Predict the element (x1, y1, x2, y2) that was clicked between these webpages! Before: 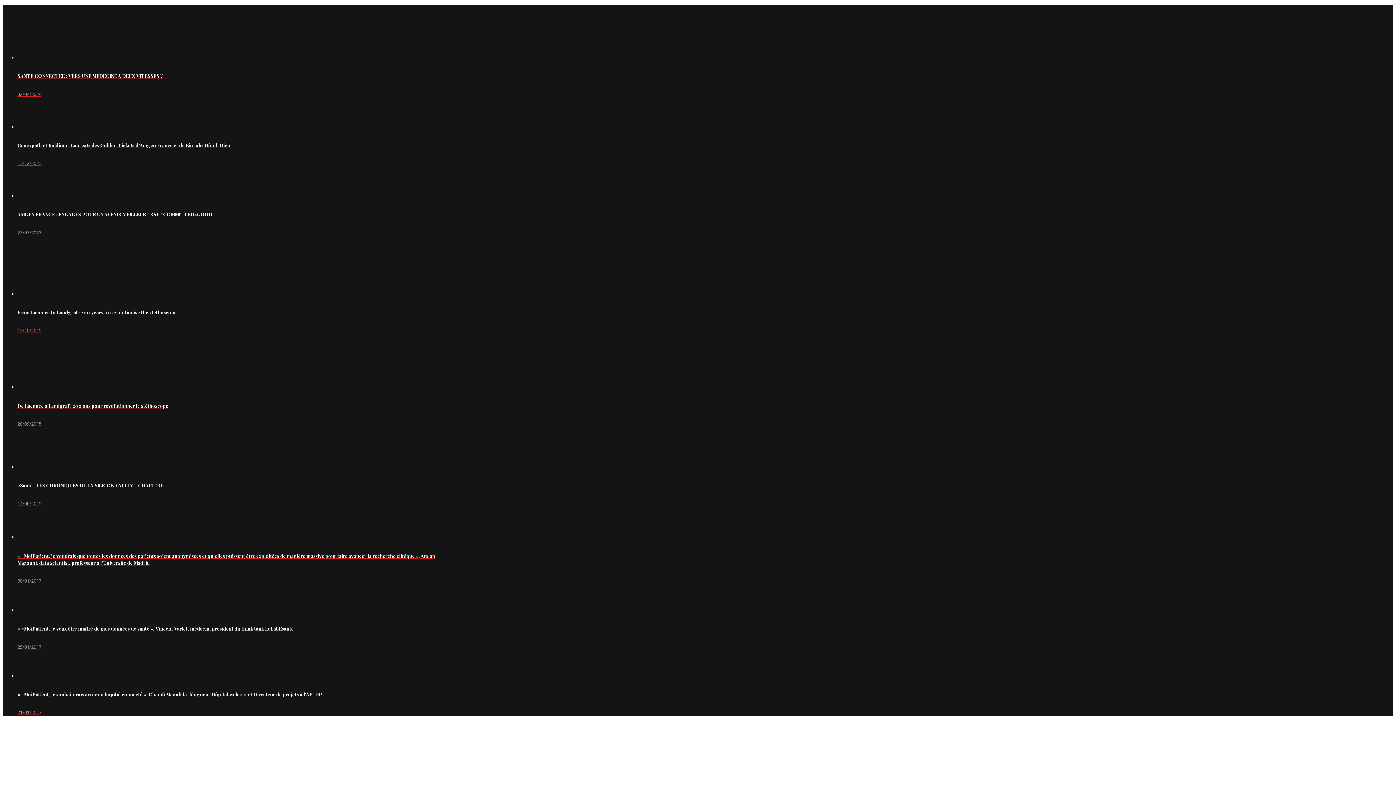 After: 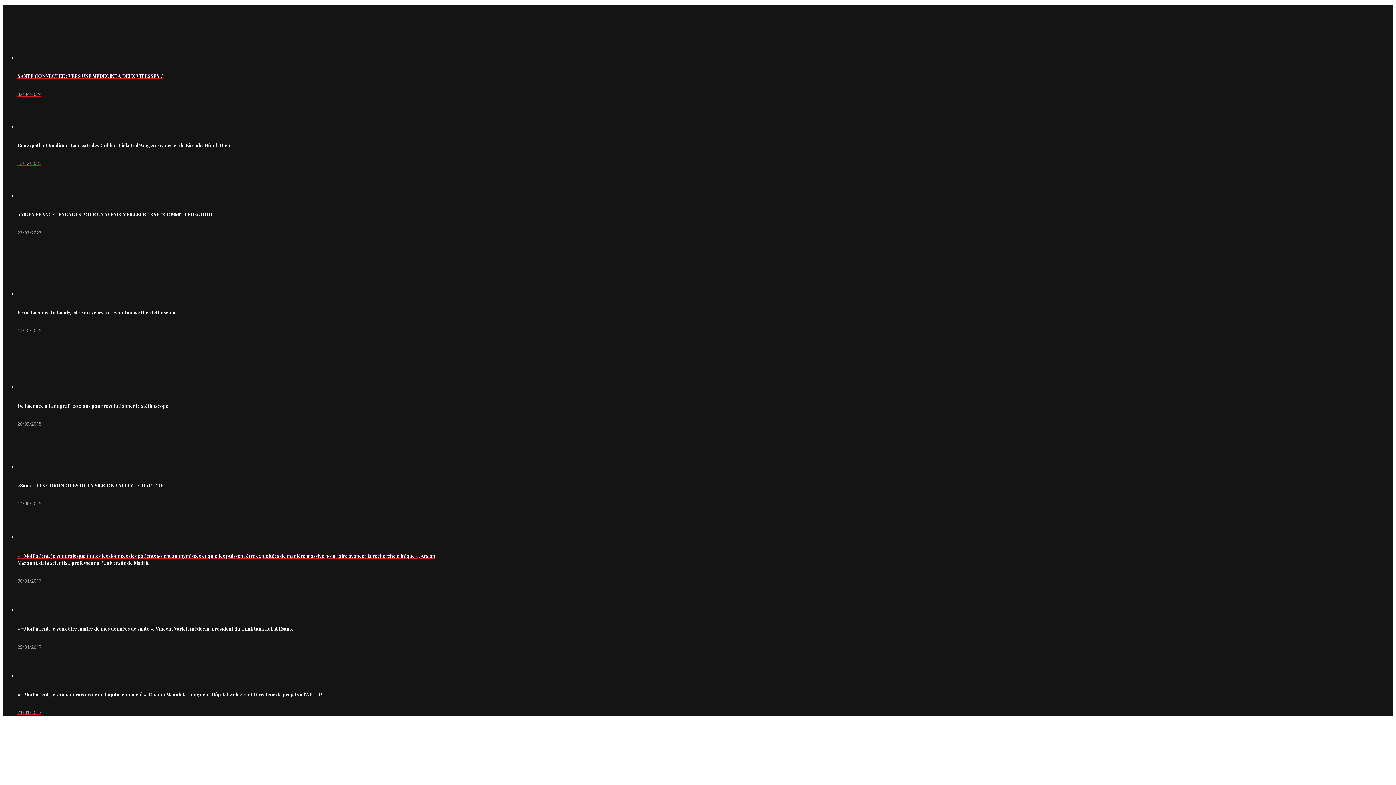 Action: bbox: (17, 427, 439, 507) label: eSanté -LES CHRONIQUES DE LA SILICON VALLEY – CHAPITRE 4
14/06/2015